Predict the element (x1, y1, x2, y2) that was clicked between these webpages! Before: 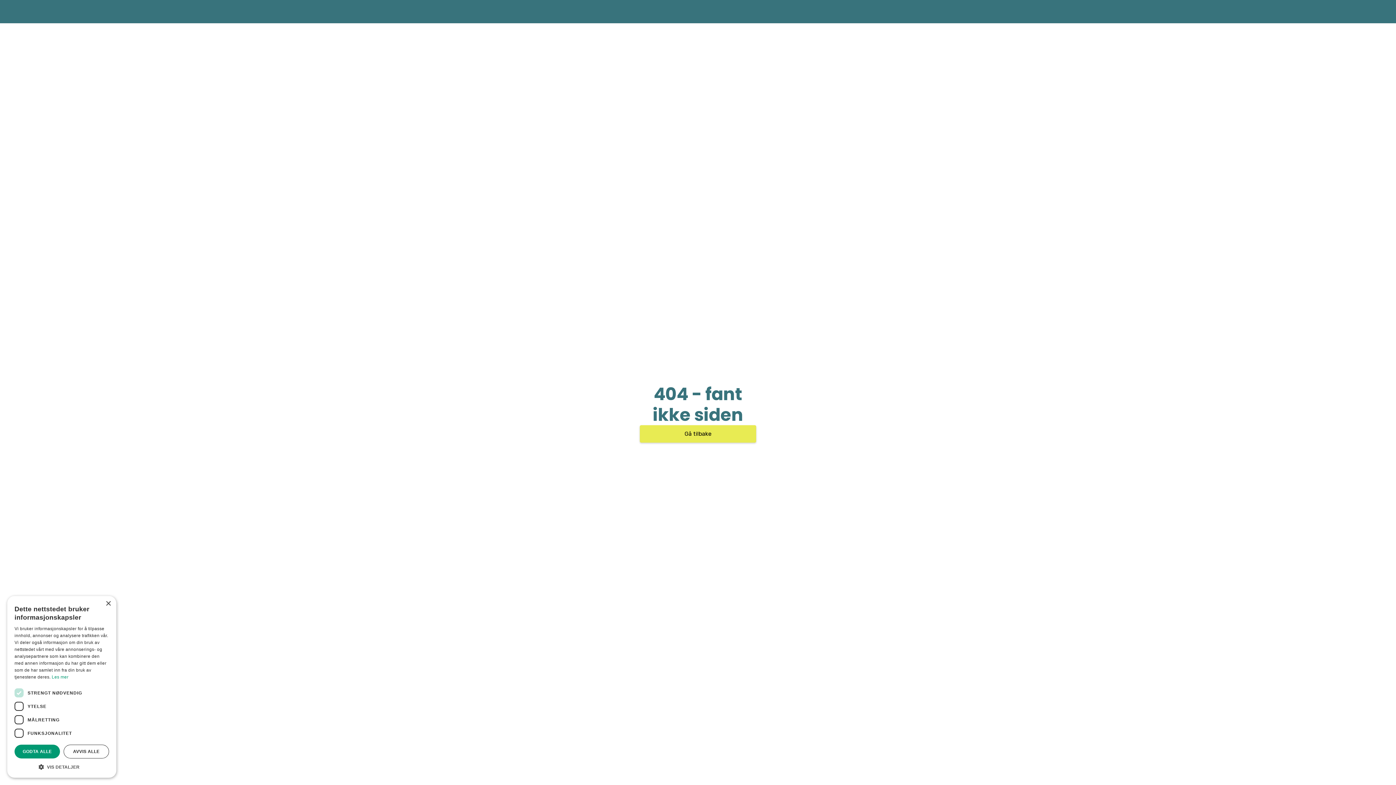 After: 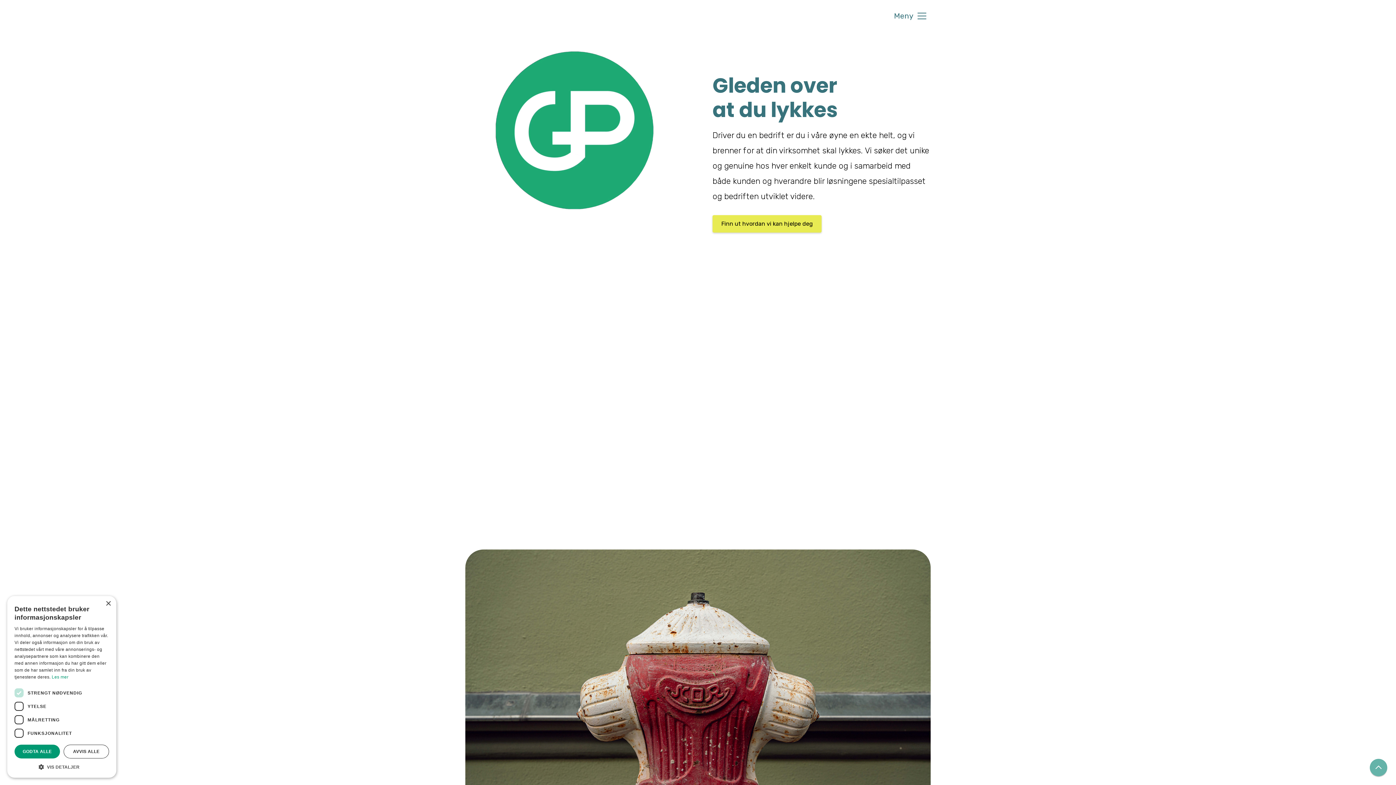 Action: bbox: (640, 425, 756, 442) label: Gå tilbake